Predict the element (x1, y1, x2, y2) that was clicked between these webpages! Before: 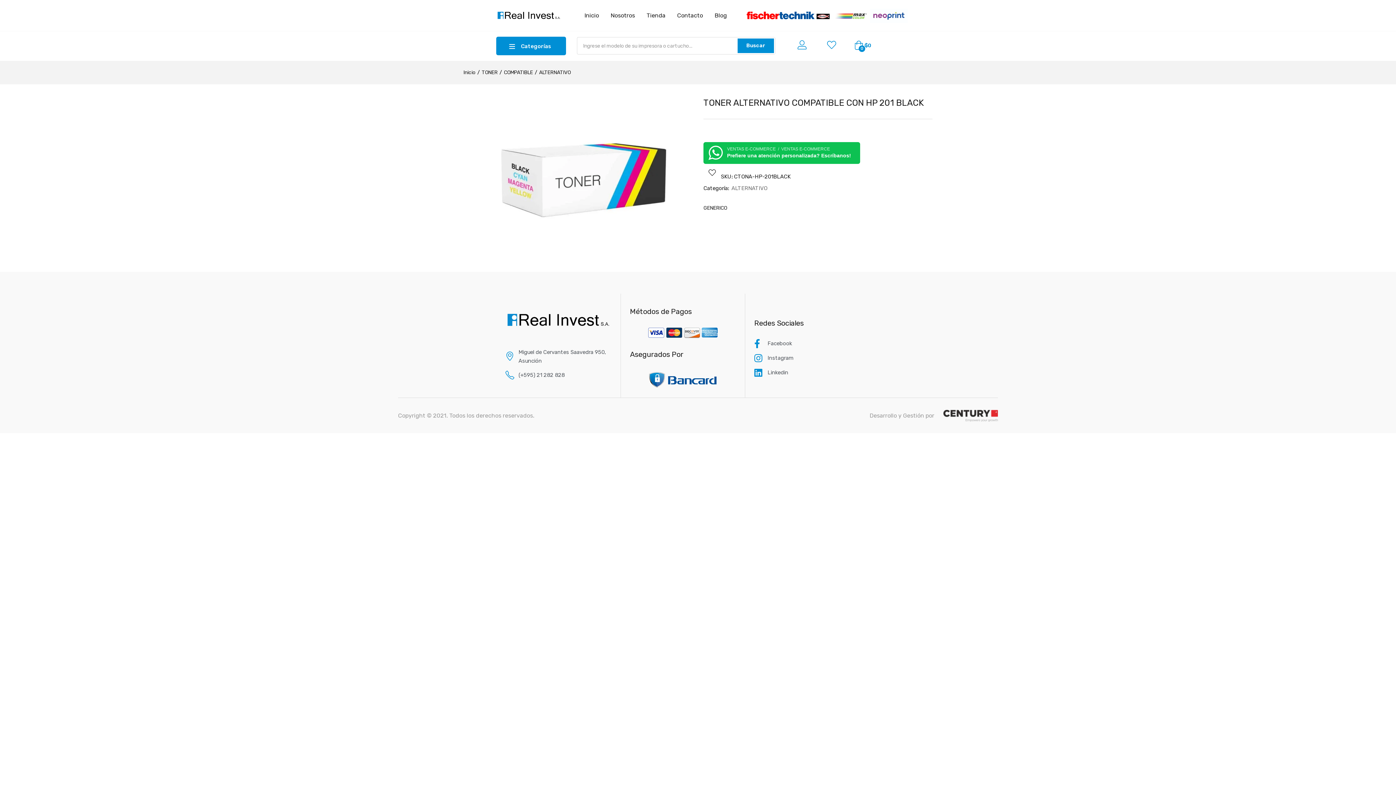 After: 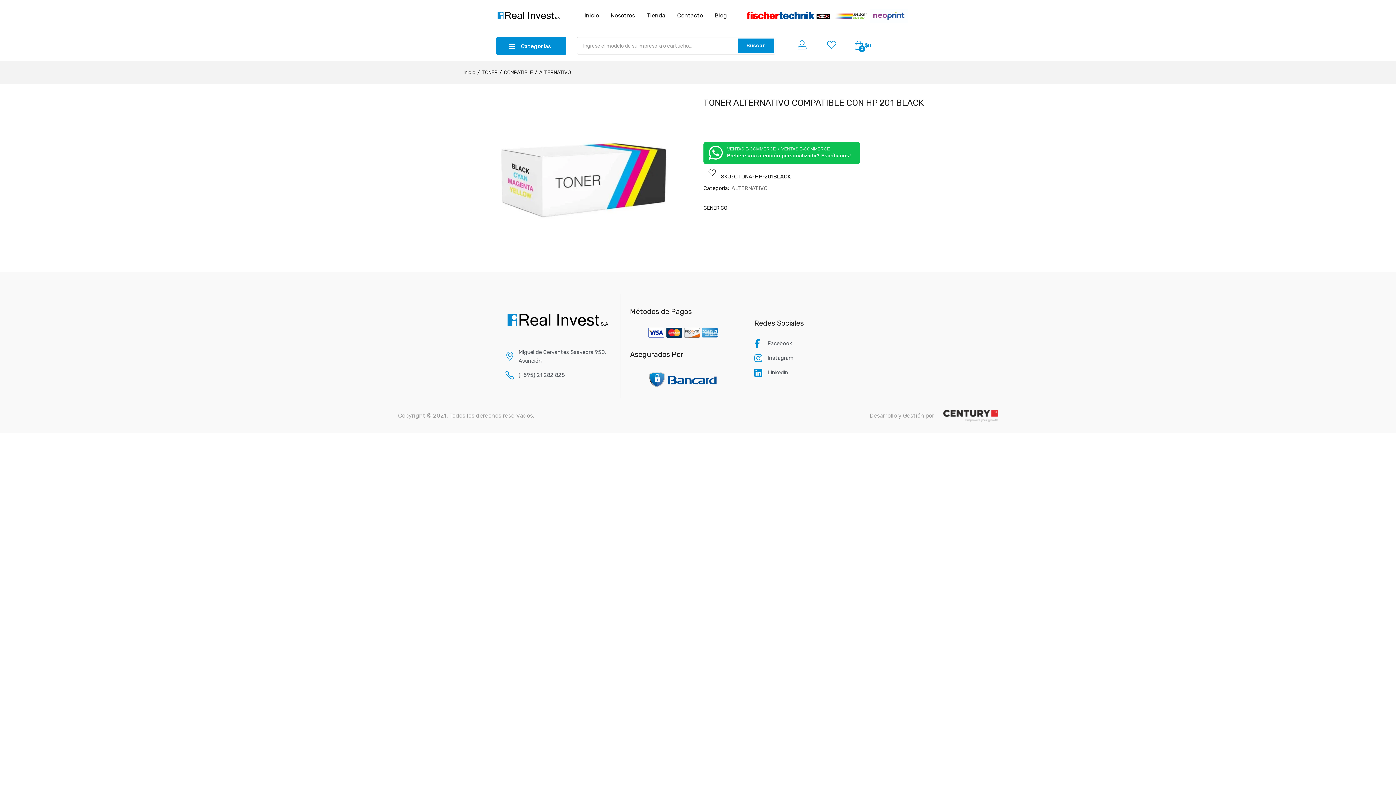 Action: label: Cerrar (Esc) bbox: (1380, 0, 1396, 16)